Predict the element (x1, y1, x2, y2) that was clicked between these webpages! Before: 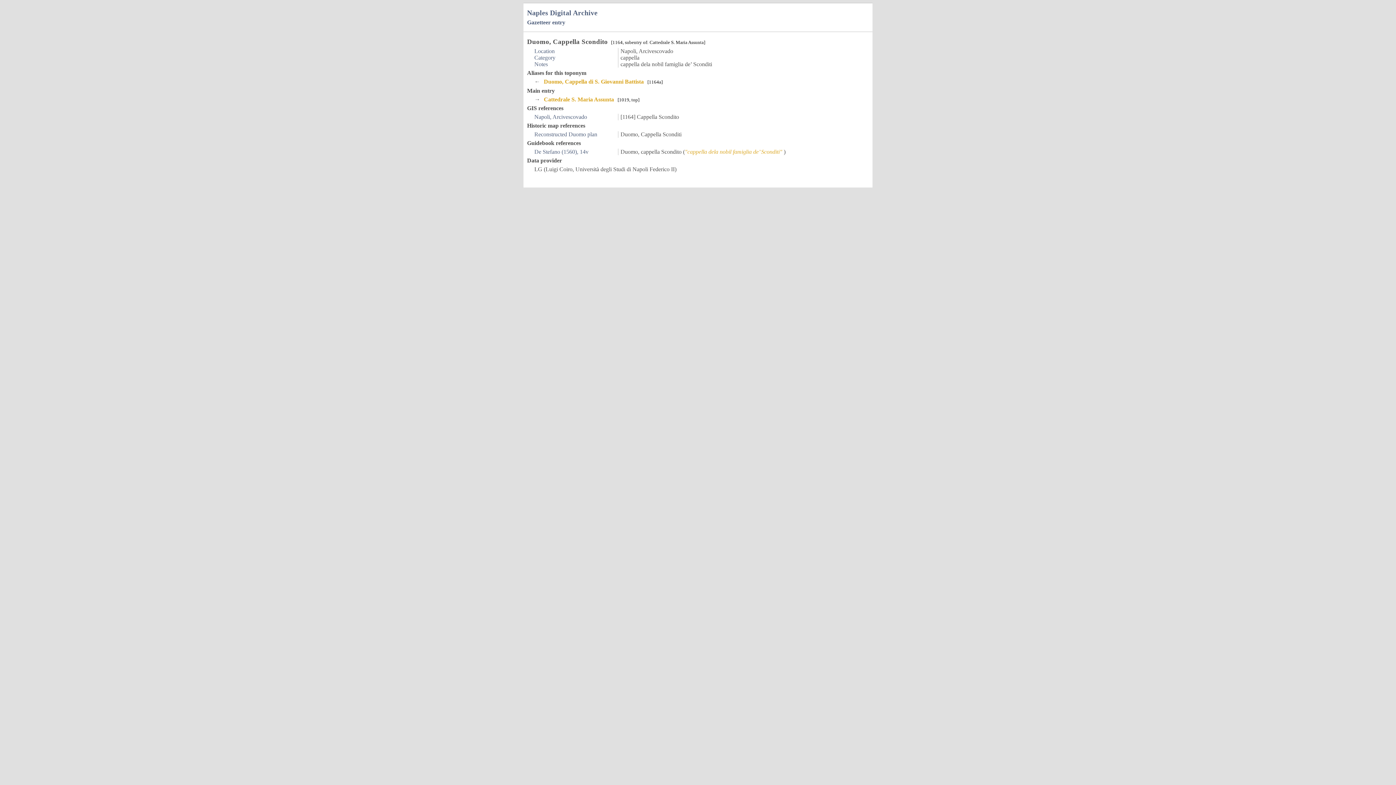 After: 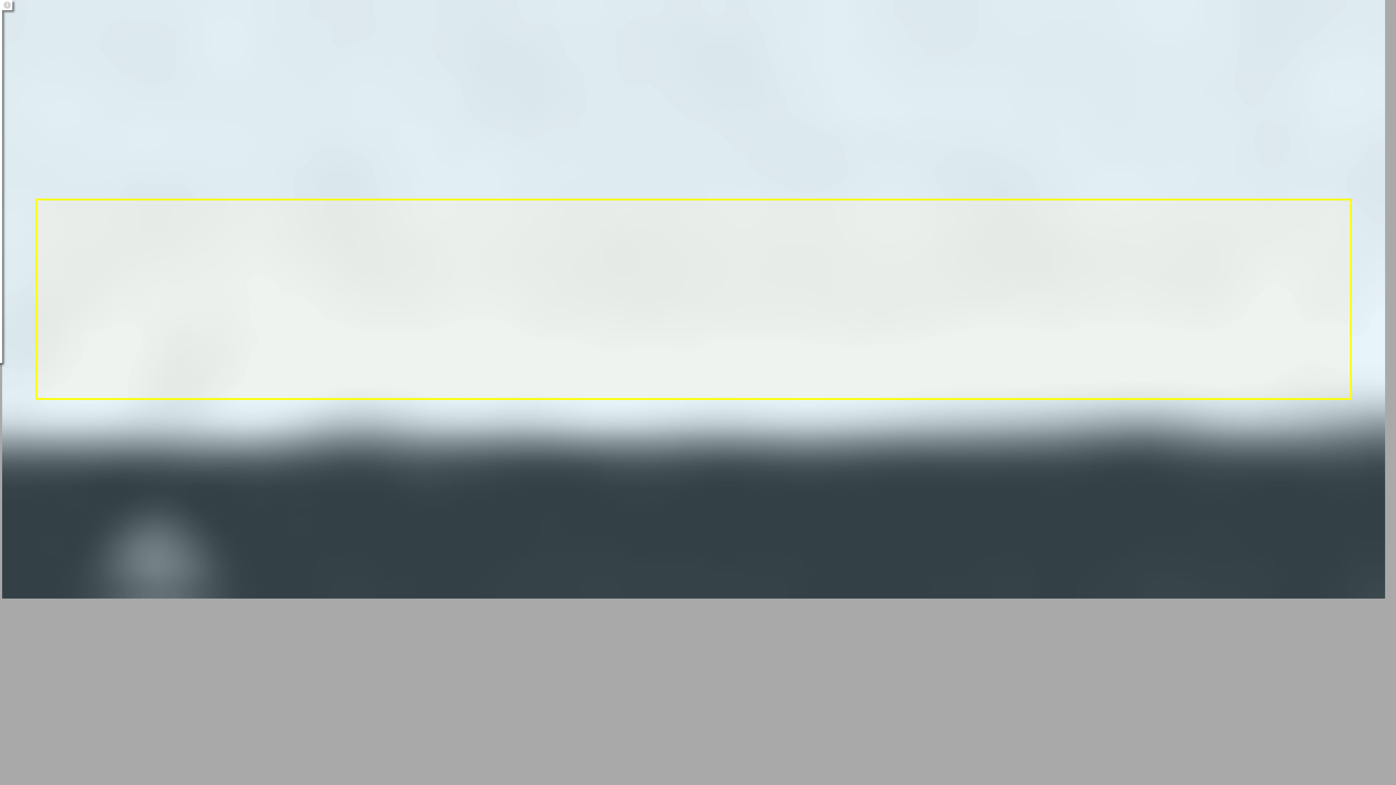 Action: bbox: (534, 131, 597, 137) label: Reconstructed Duomo plan